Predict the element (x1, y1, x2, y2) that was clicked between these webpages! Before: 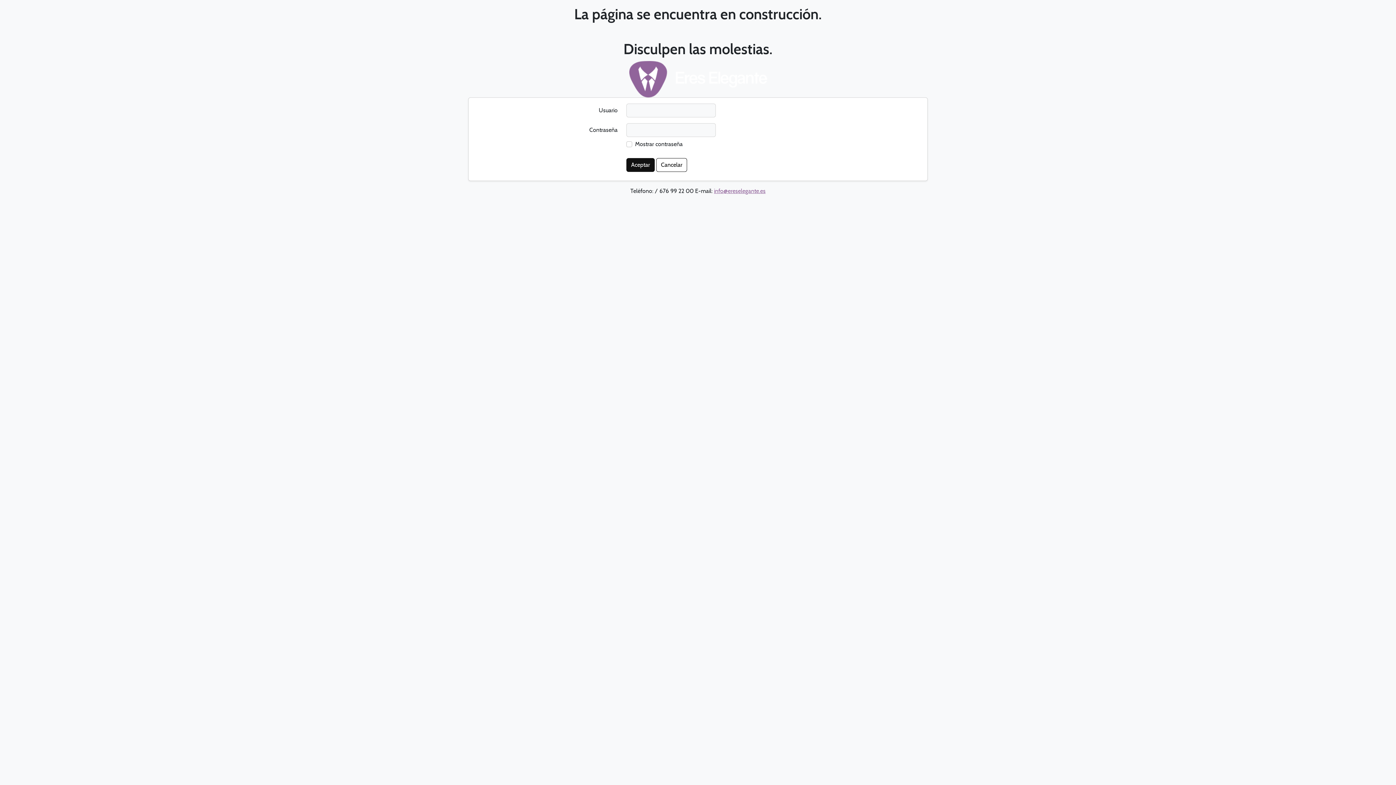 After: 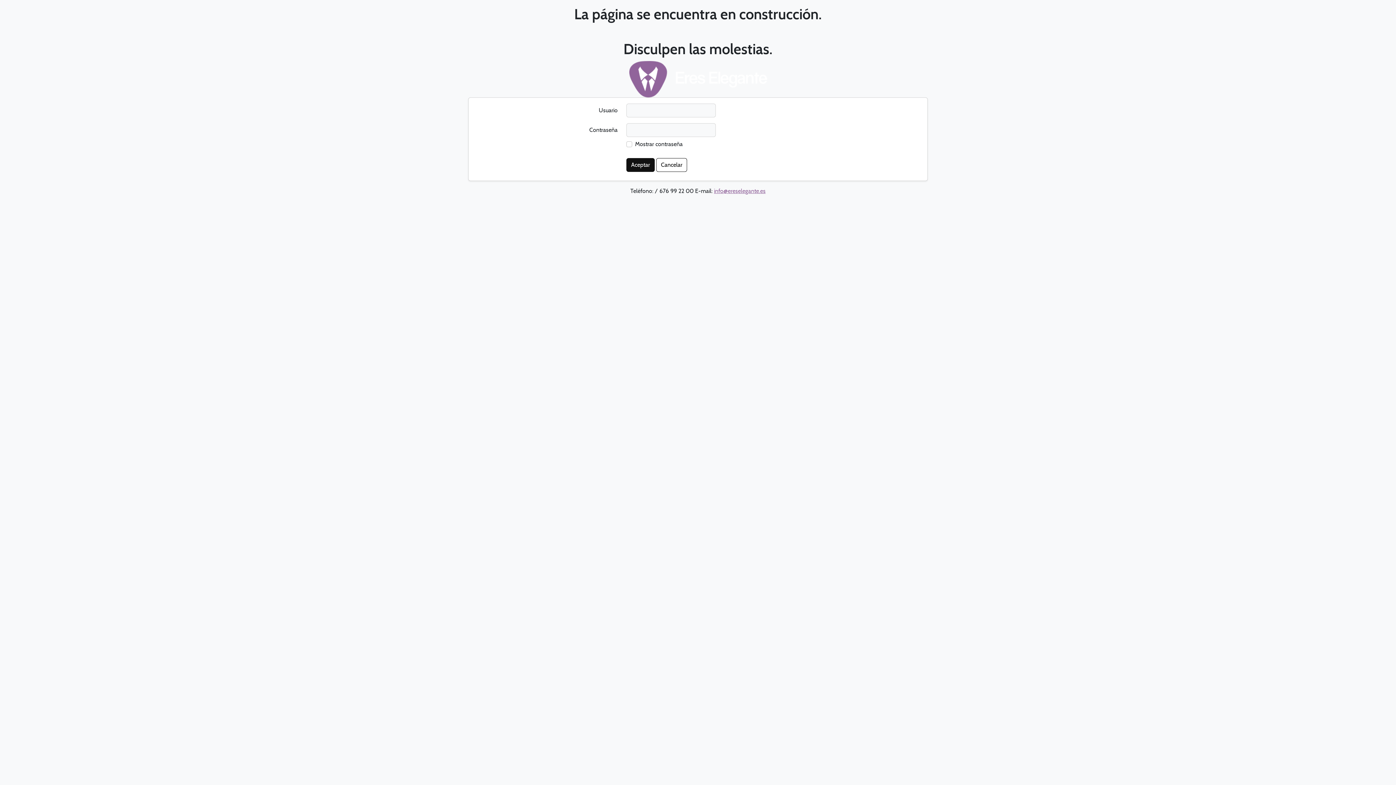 Action: bbox: (714, 187, 765, 194) label: info@ereselegante.es